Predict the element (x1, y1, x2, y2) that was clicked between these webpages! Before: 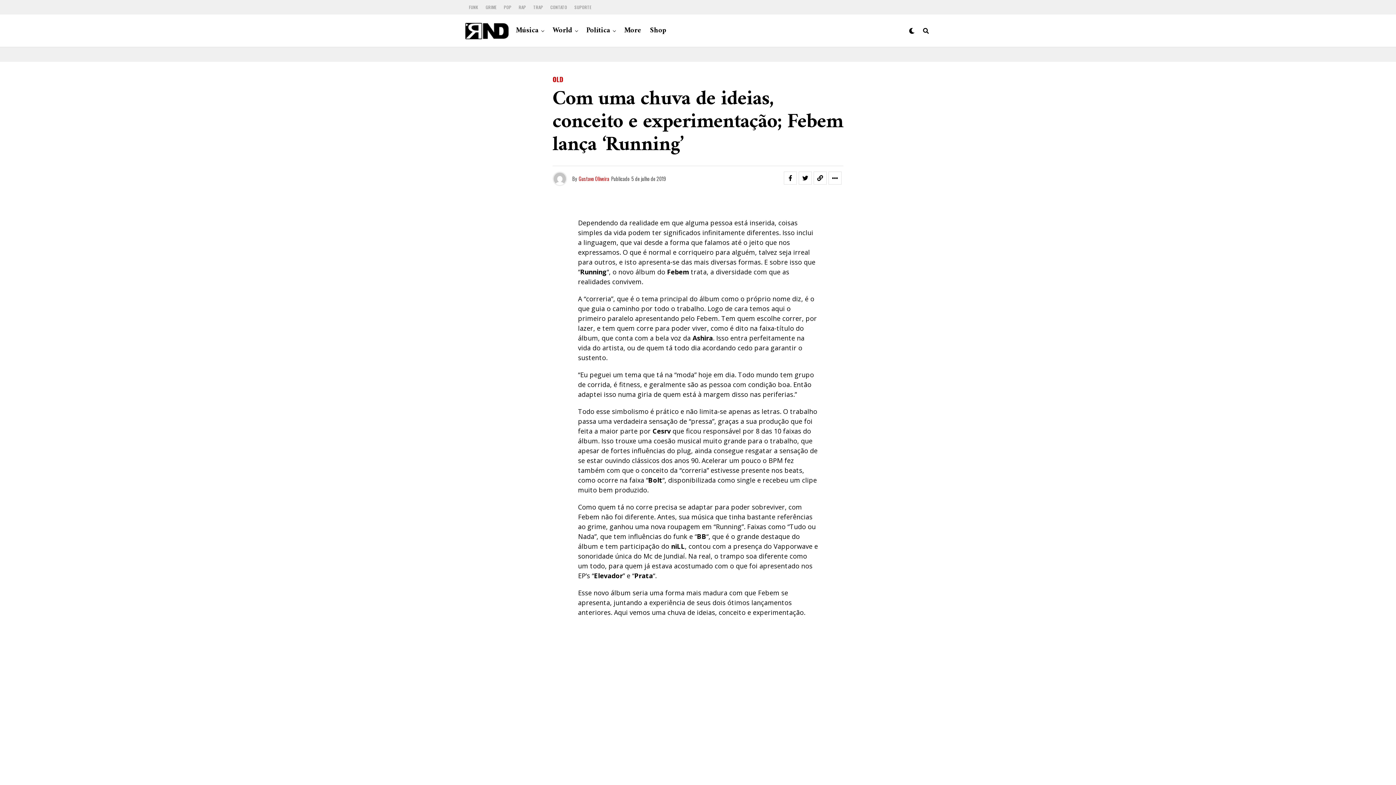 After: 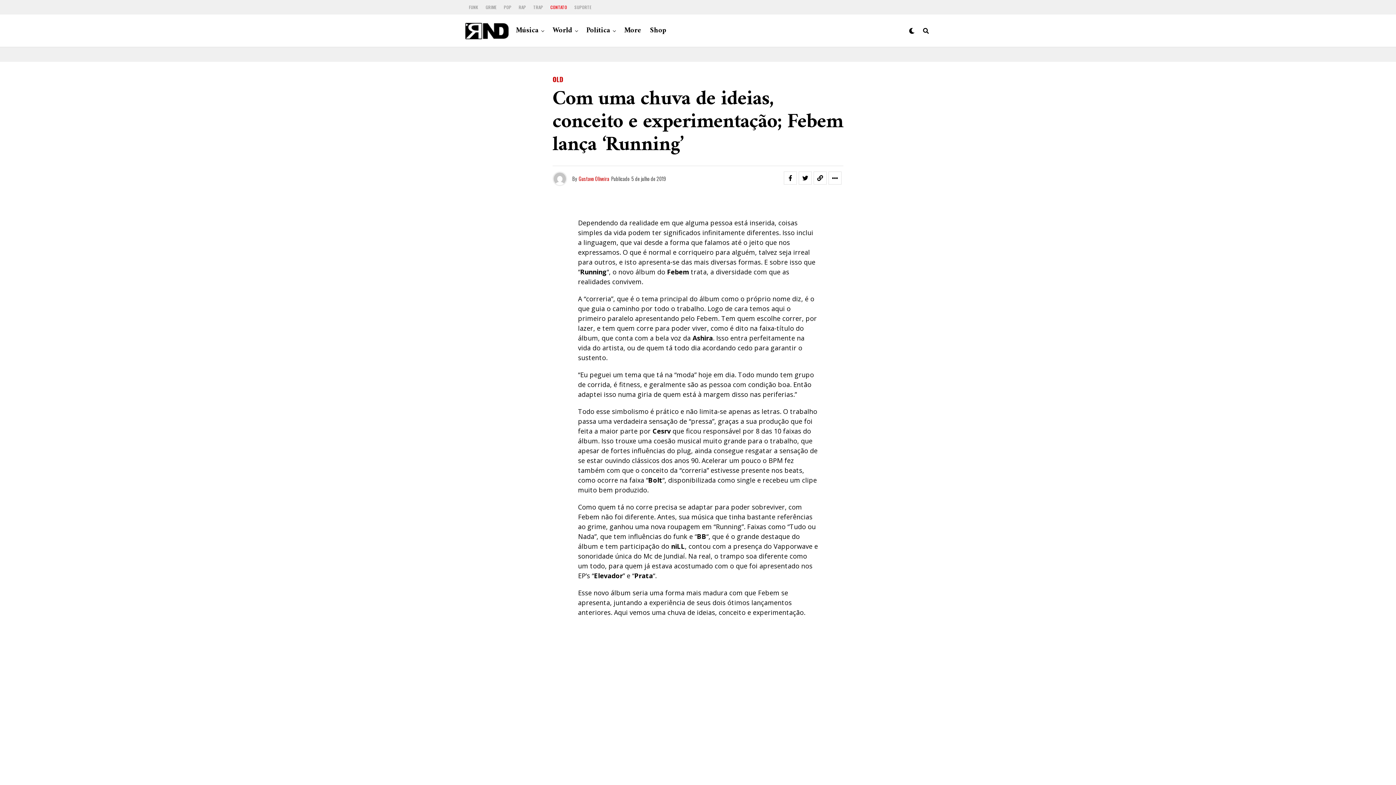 Action: label: CONTATO bbox: (546, 0, 570, 14)